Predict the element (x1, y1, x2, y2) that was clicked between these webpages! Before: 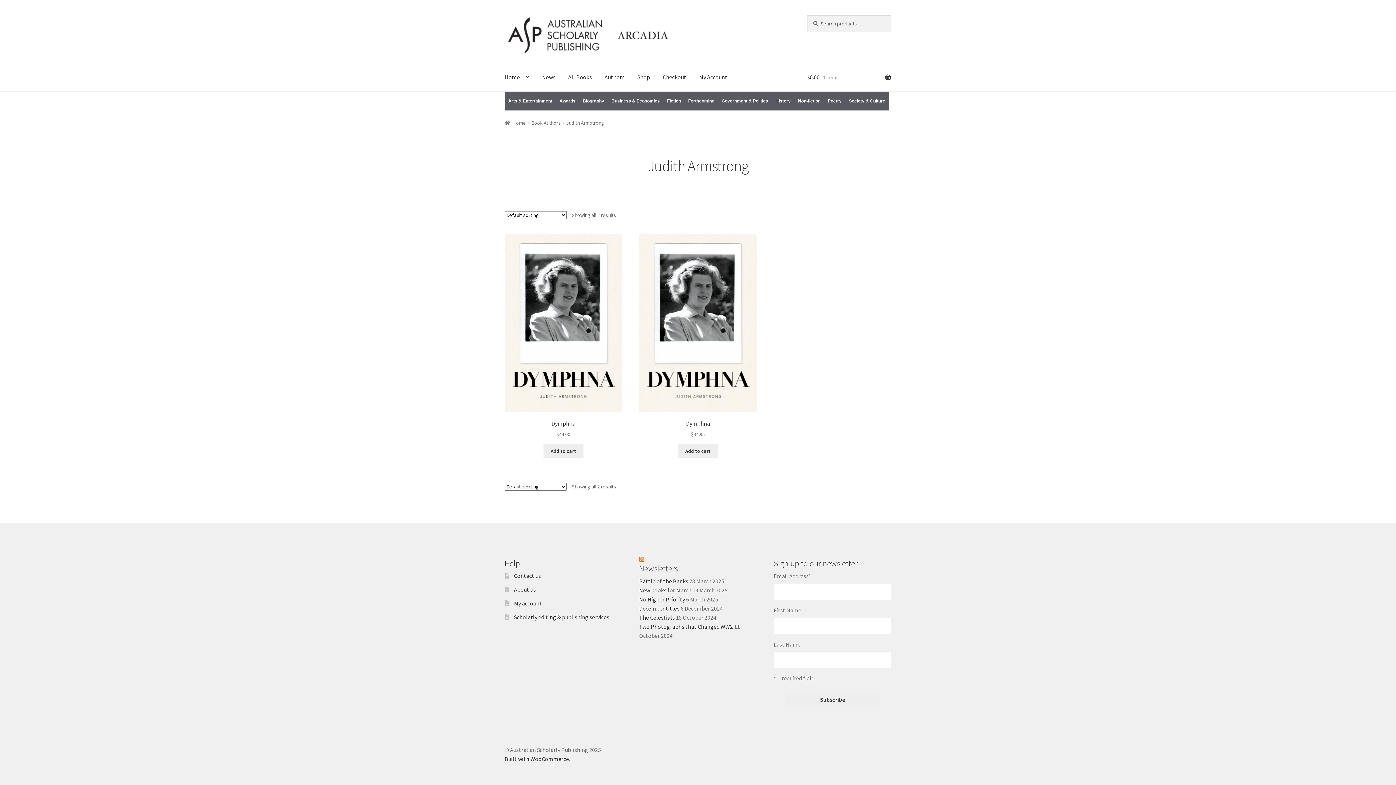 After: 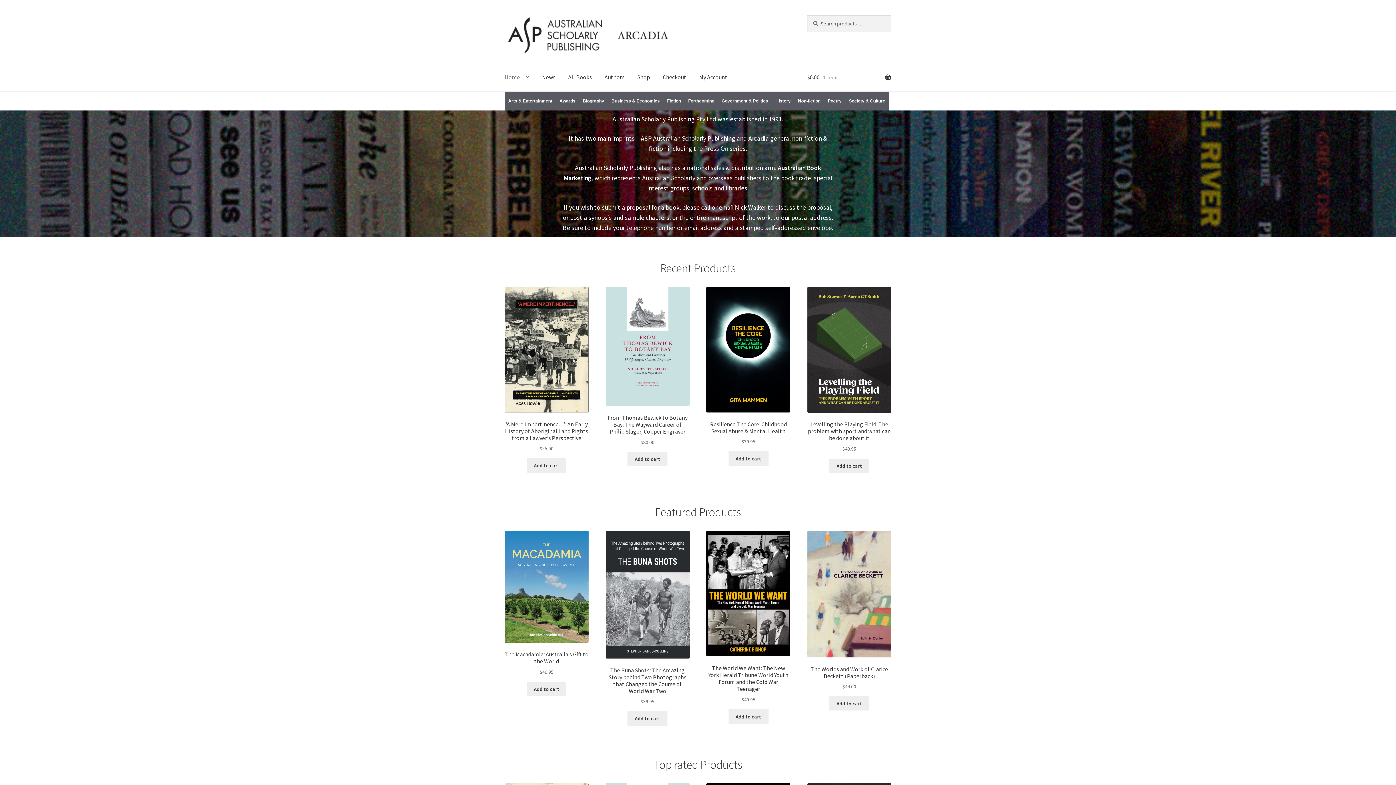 Action: label: Home bbox: (498, 63, 535, 91)